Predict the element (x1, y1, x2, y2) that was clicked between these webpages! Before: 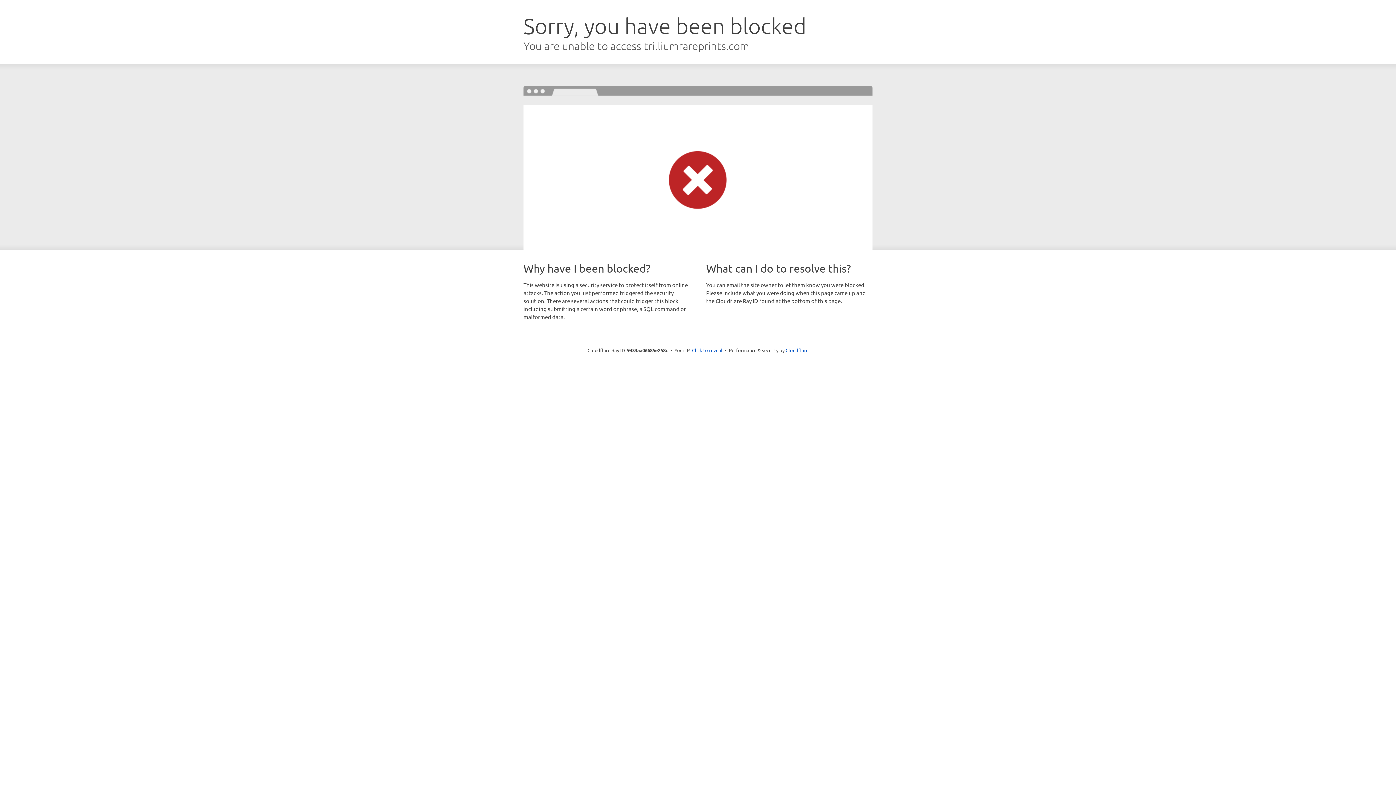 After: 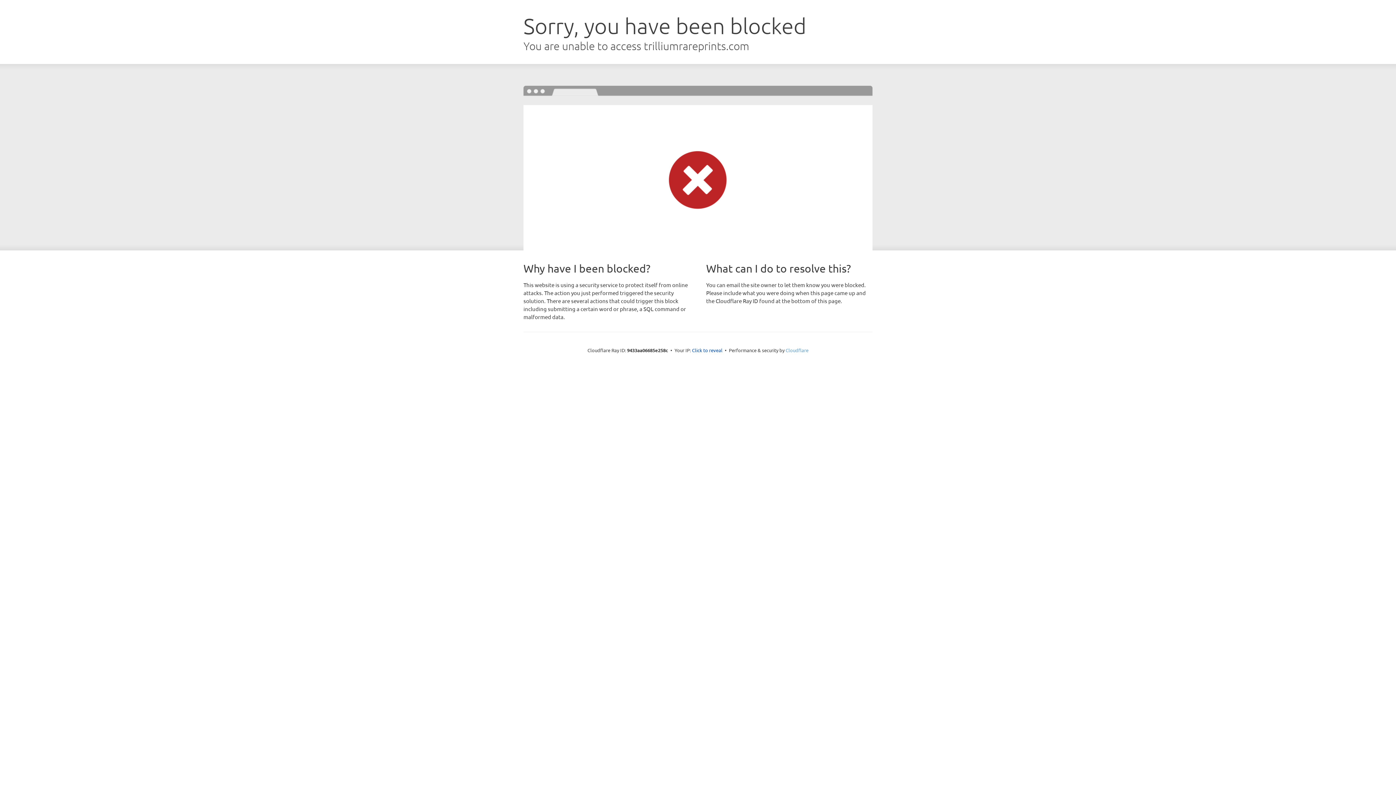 Action: label: Cloudflare bbox: (785, 347, 808, 353)